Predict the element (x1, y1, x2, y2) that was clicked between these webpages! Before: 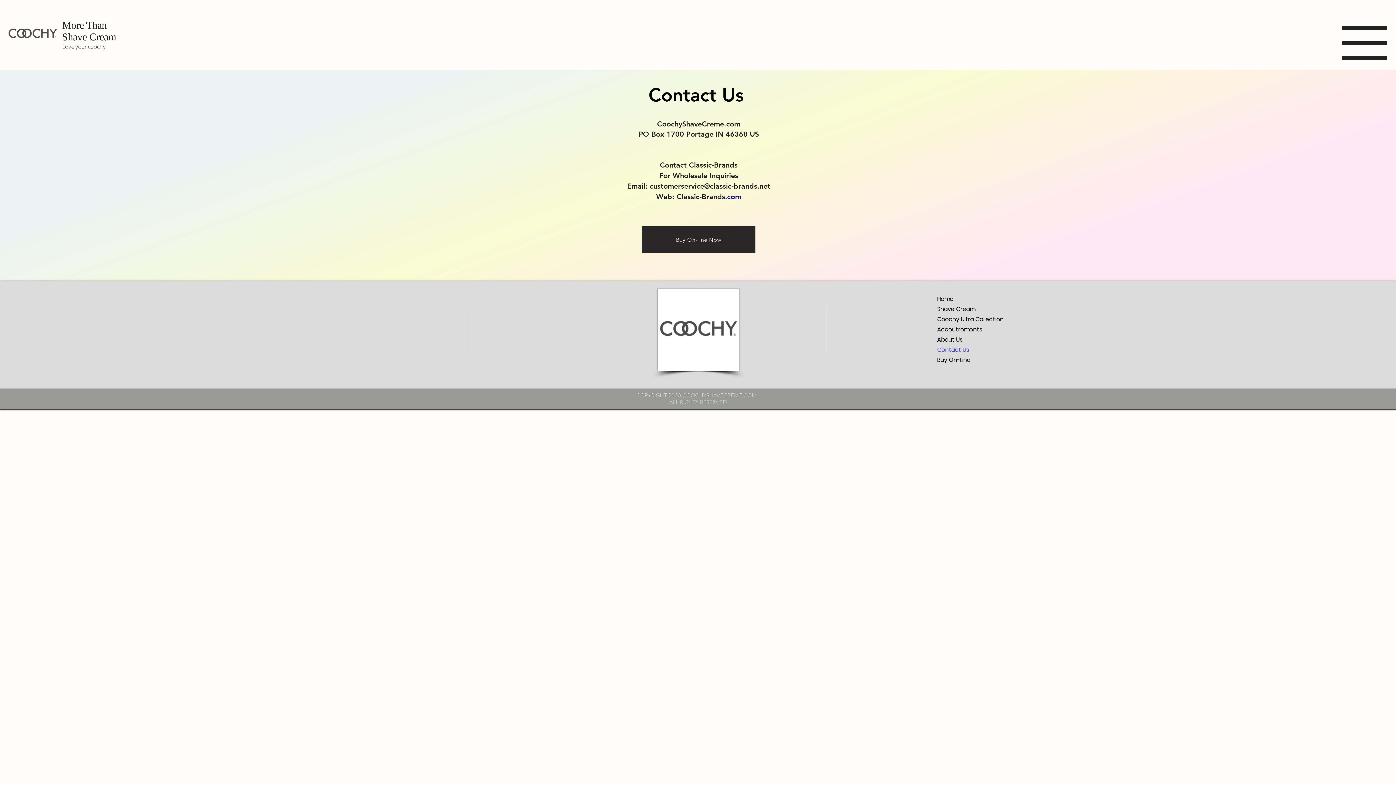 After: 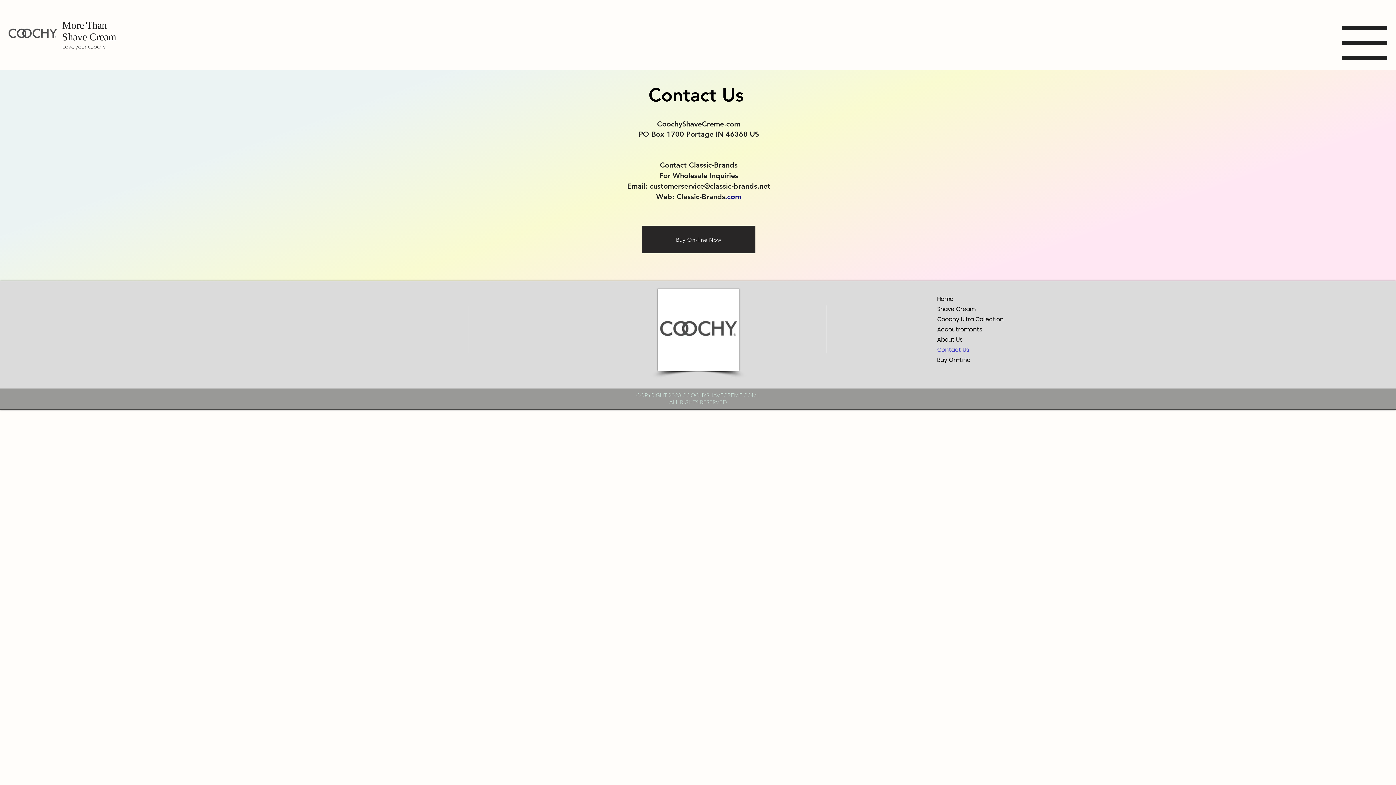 Action: label: Contact Us bbox: (937, 345, 977, 355)